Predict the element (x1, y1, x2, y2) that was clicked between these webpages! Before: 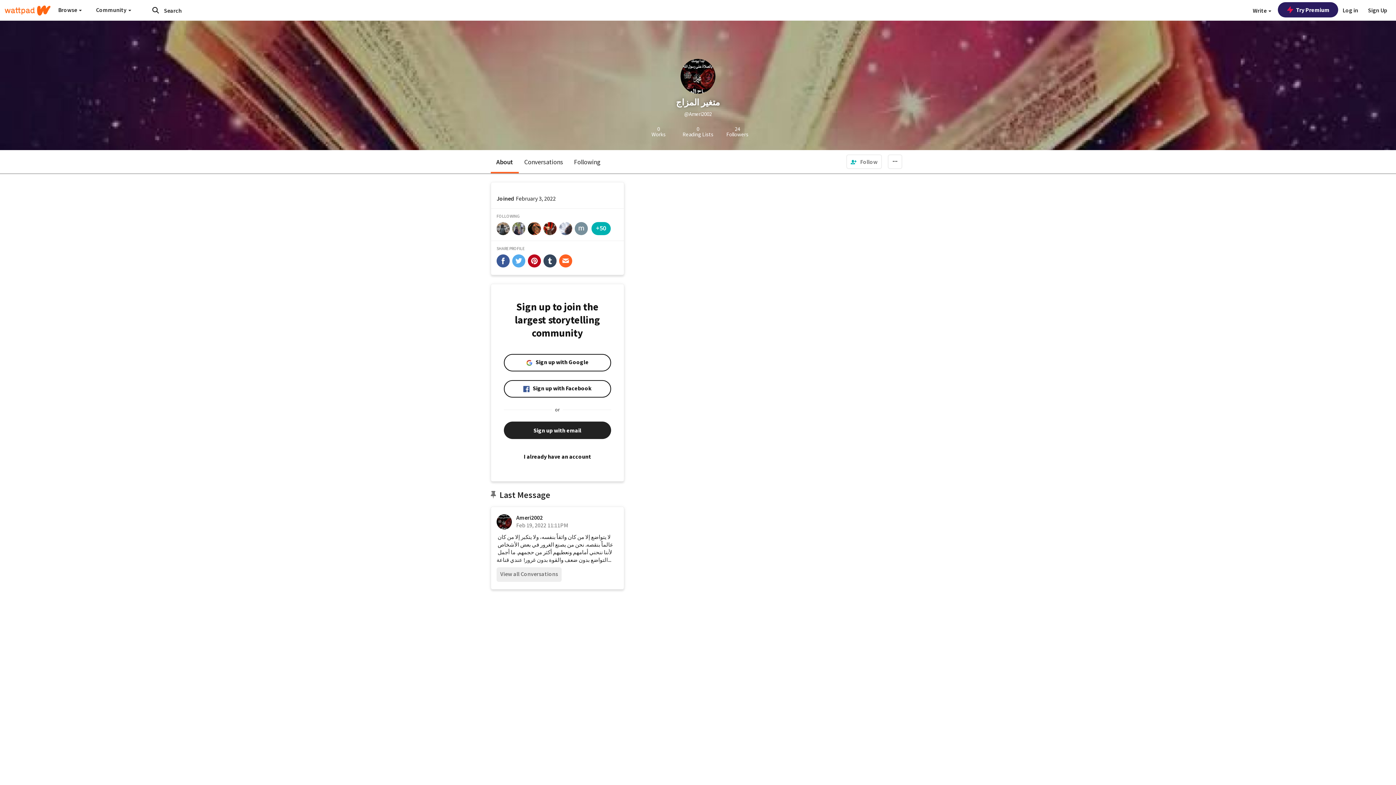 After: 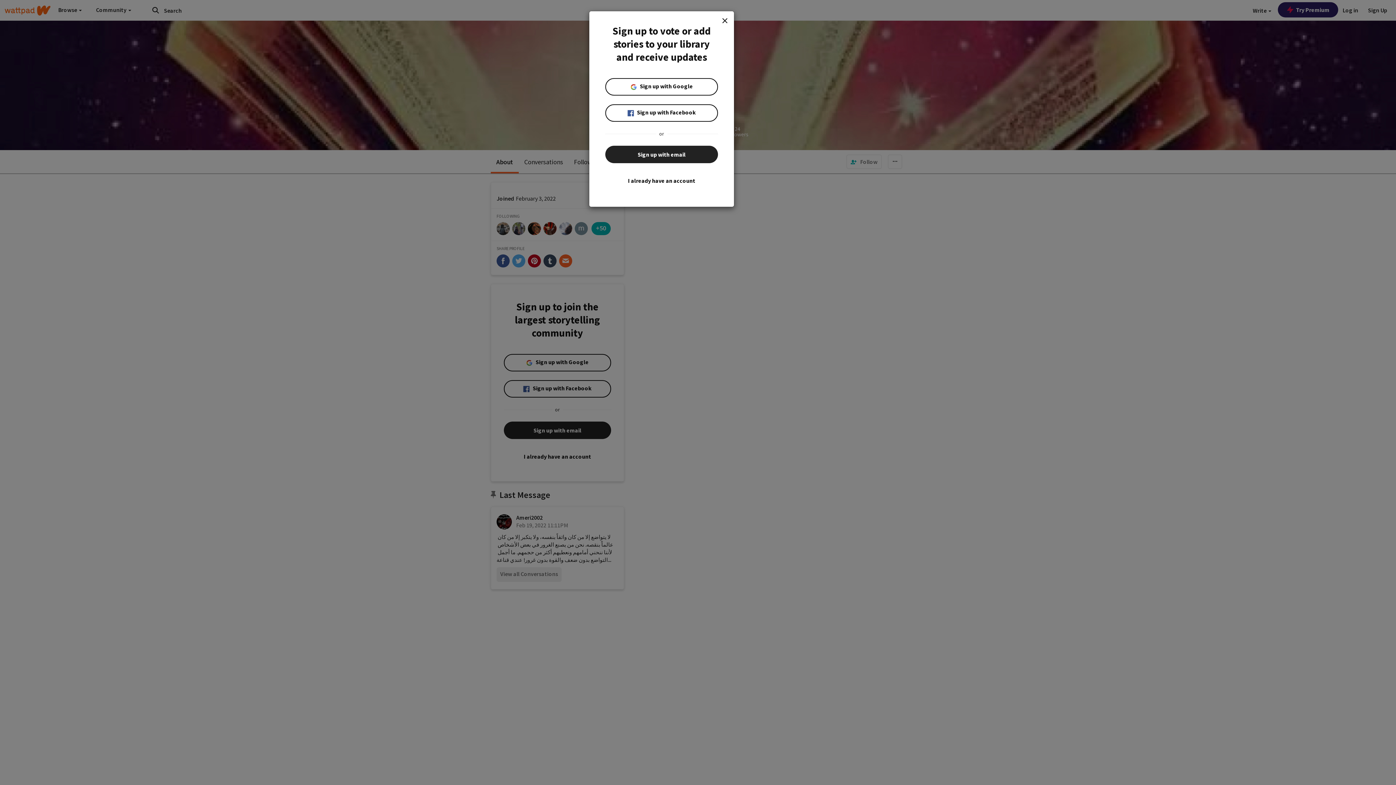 Action: label: Following bbox: (568, 150, 606, 173)